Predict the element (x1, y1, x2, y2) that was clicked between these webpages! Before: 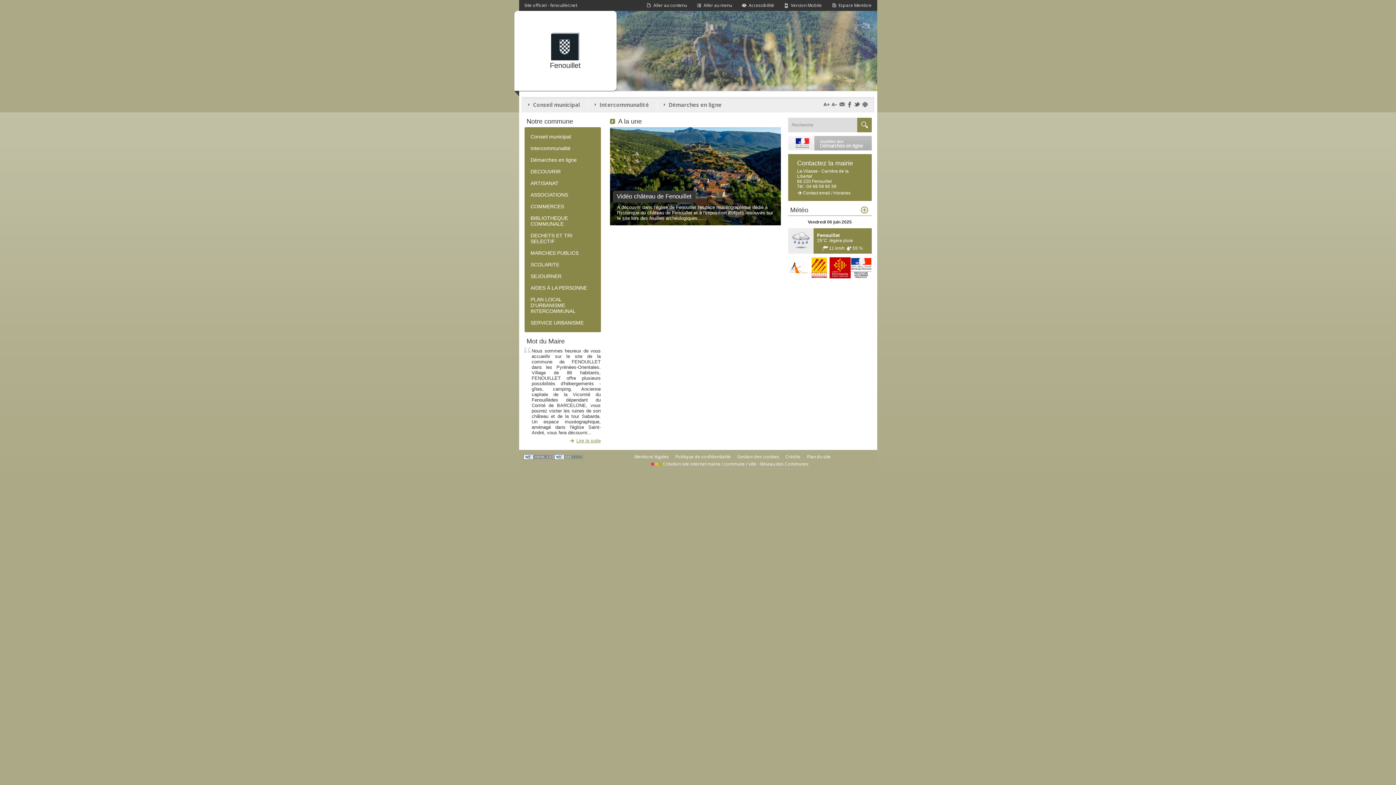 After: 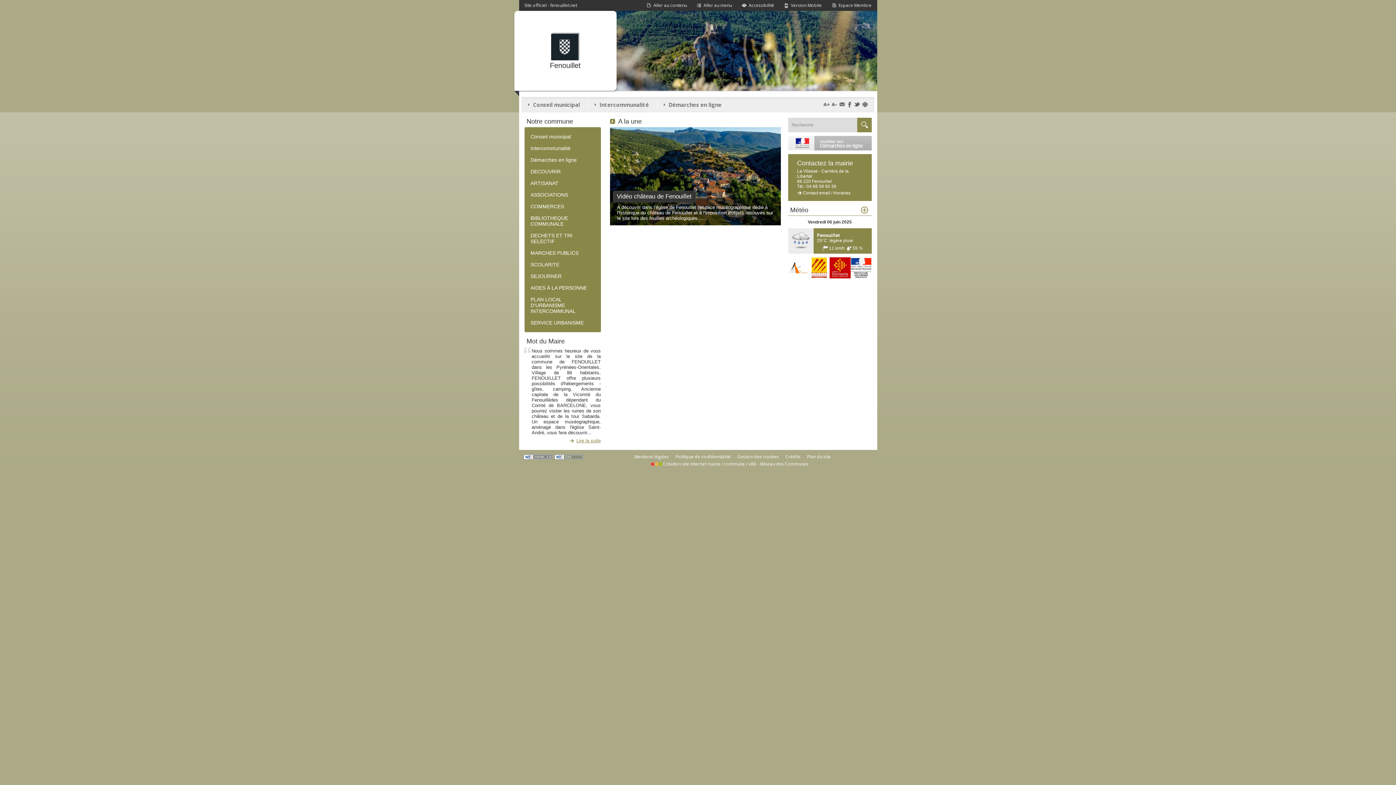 Action: bbox: (737, 453, 779, 460) label: Gestion des cookies